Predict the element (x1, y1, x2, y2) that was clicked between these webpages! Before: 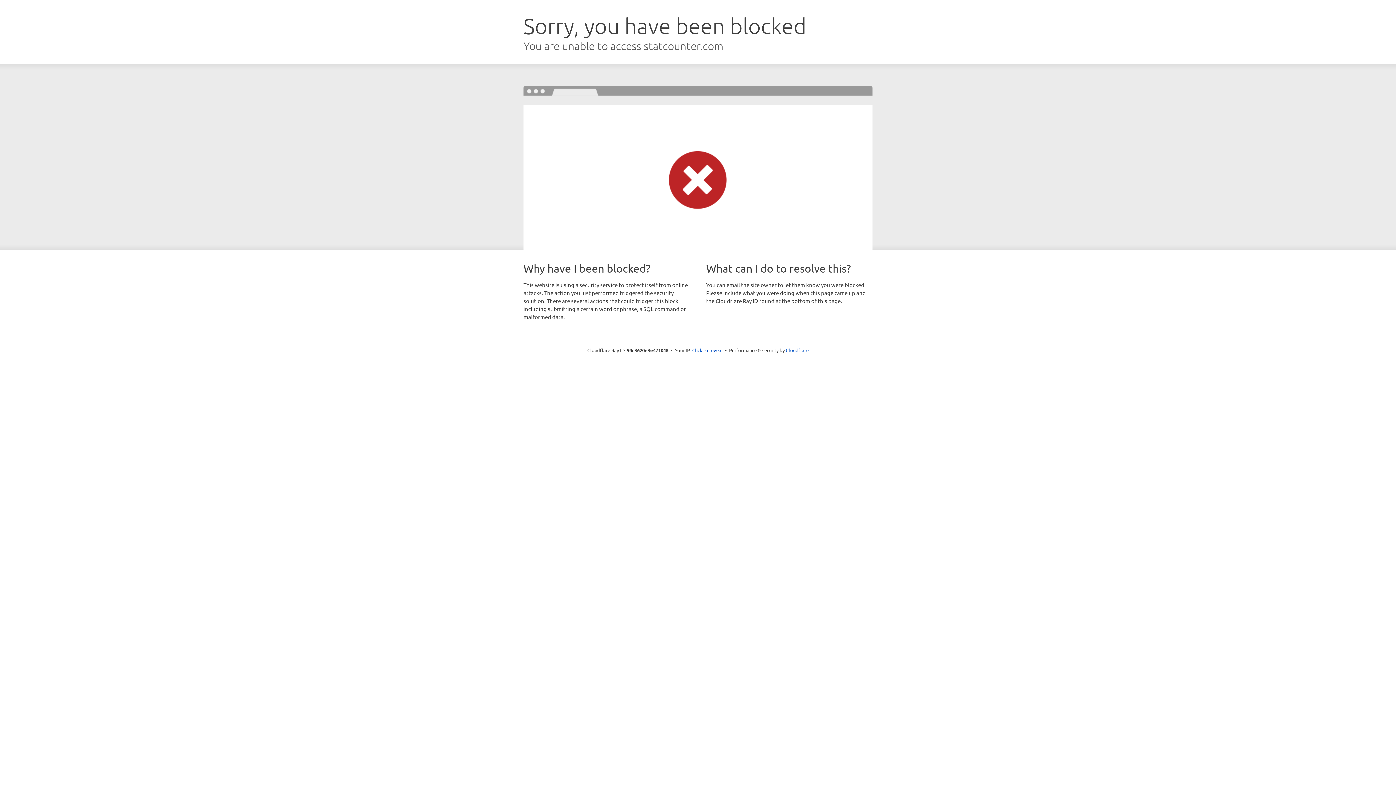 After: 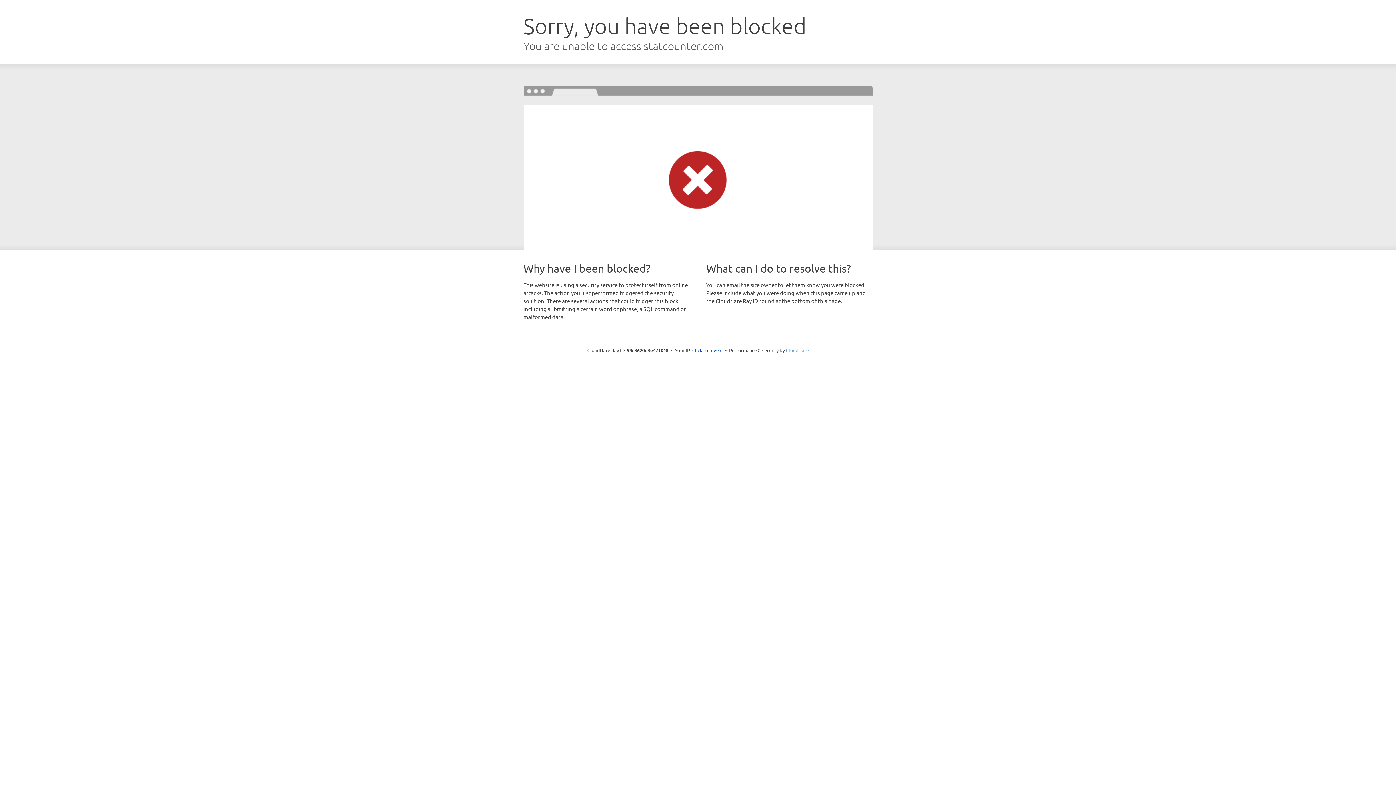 Action: label: Cloudflare bbox: (786, 347, 808, 353)